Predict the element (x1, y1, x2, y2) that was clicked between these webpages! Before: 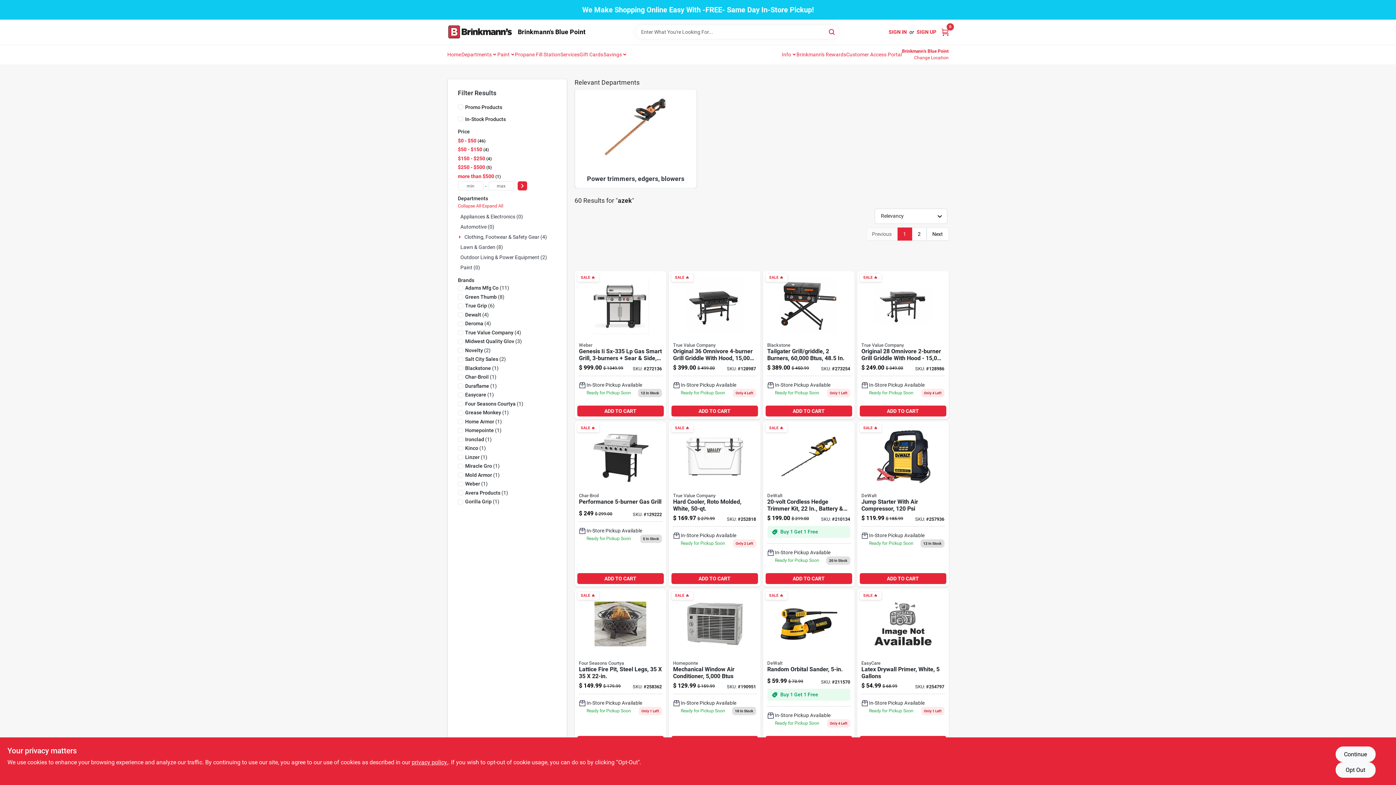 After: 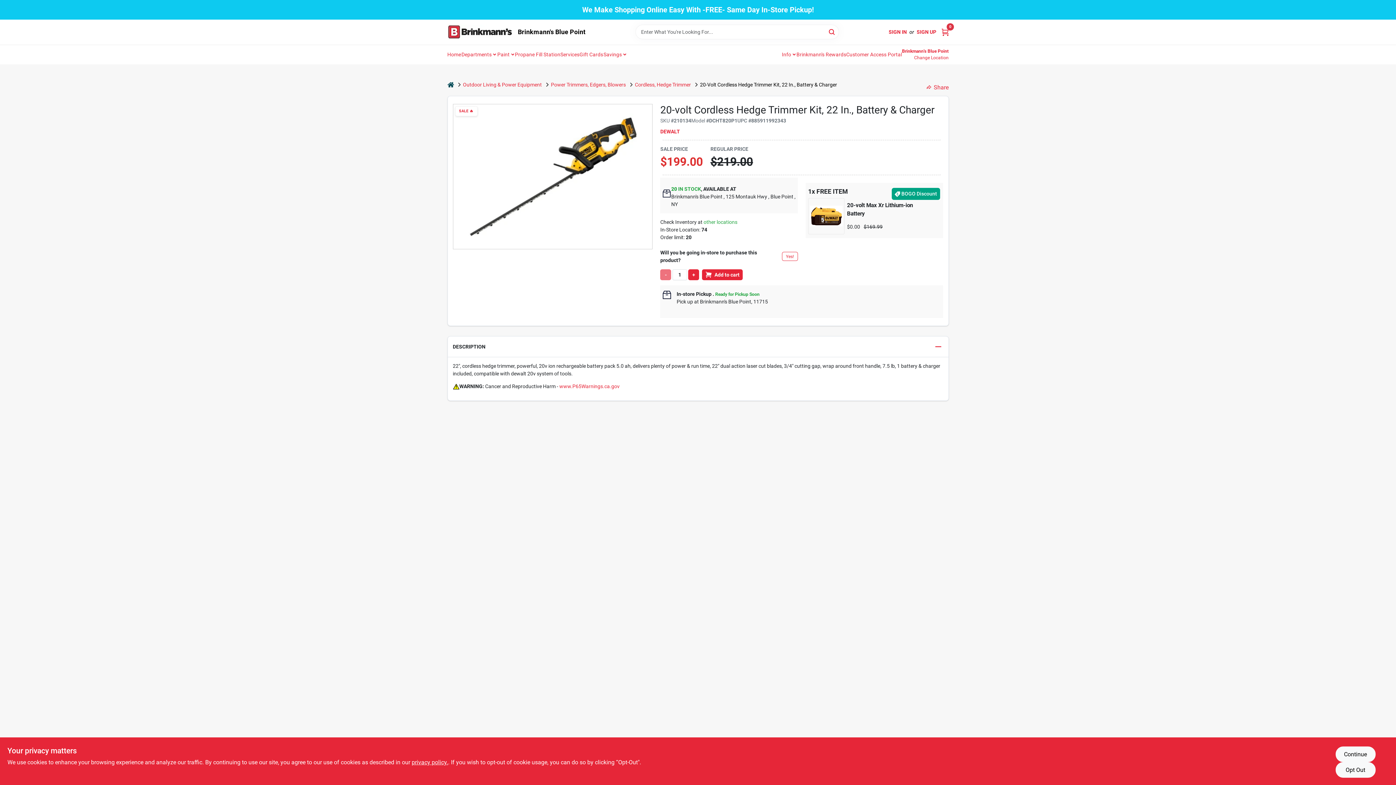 Action: bbox: (763, 421, 854, 586) label: Go to cordless-hedge-trimmer-kit-battery-charger-885911449373-210134 product page